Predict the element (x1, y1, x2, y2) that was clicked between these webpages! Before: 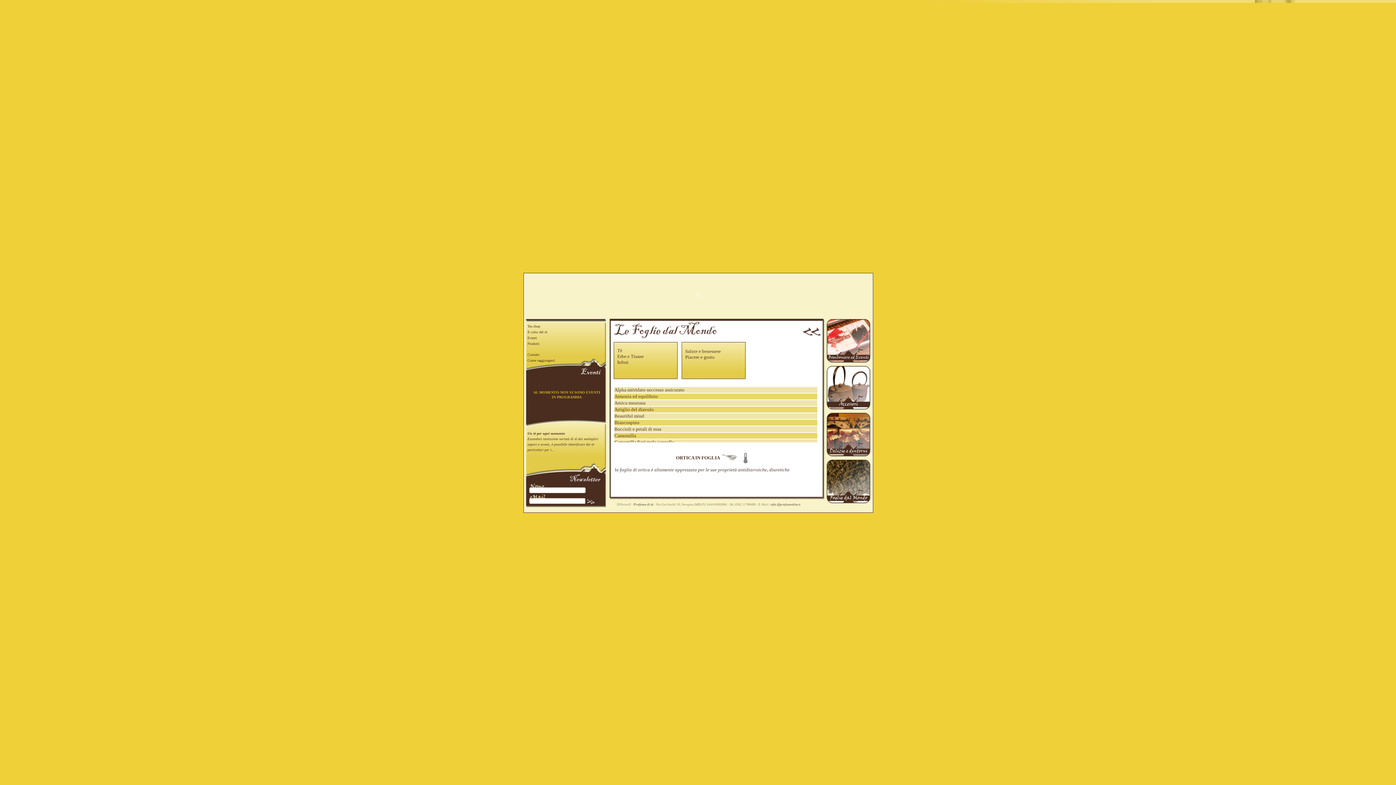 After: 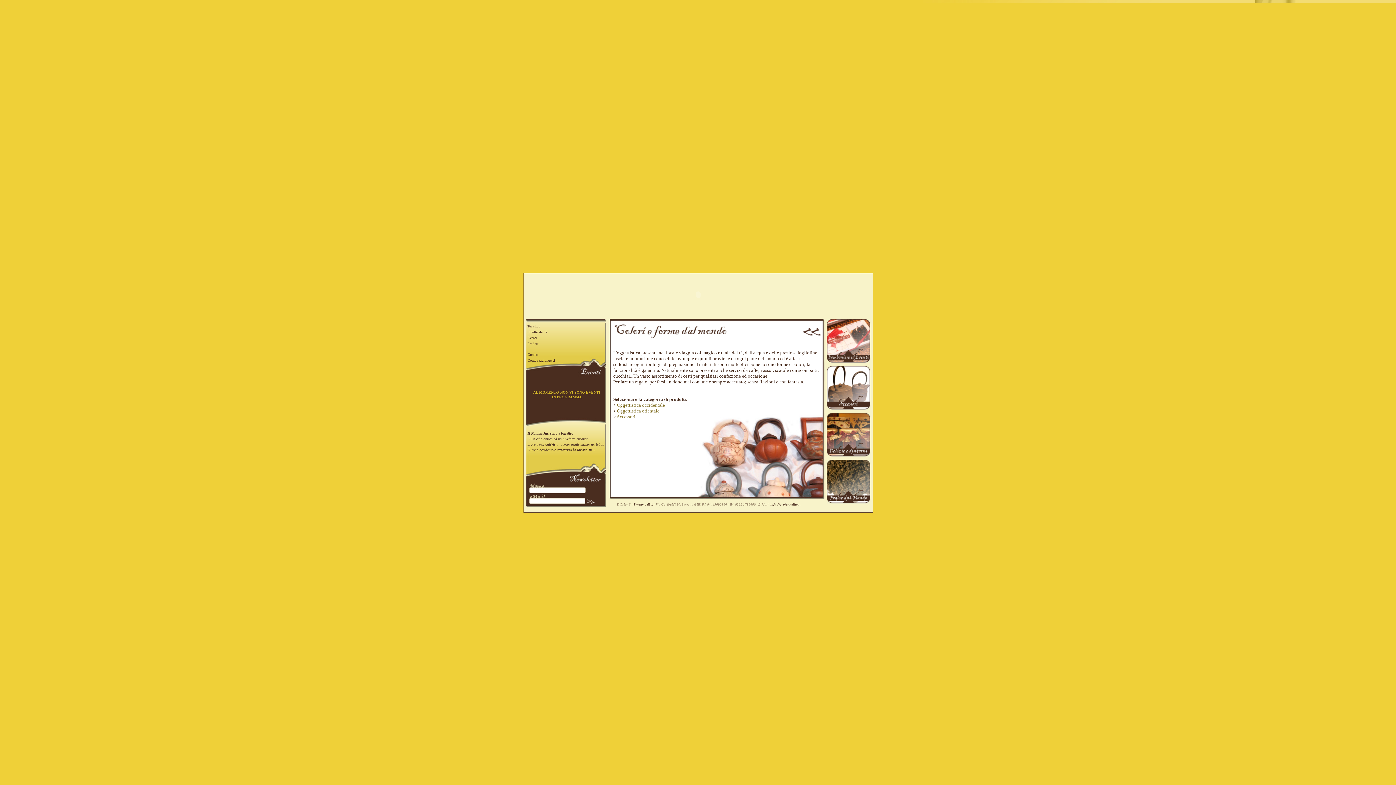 Action: bbox: (826, 405, 870, 411)